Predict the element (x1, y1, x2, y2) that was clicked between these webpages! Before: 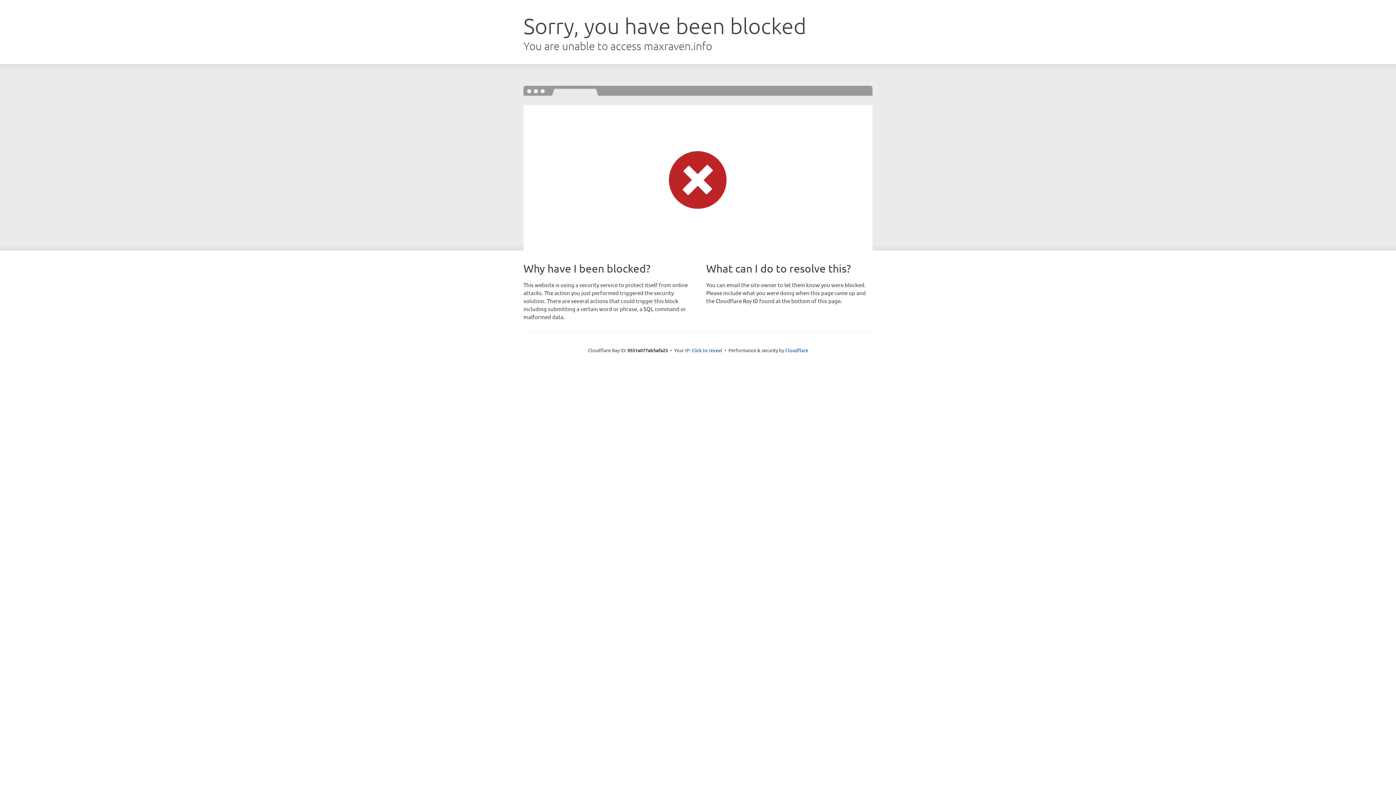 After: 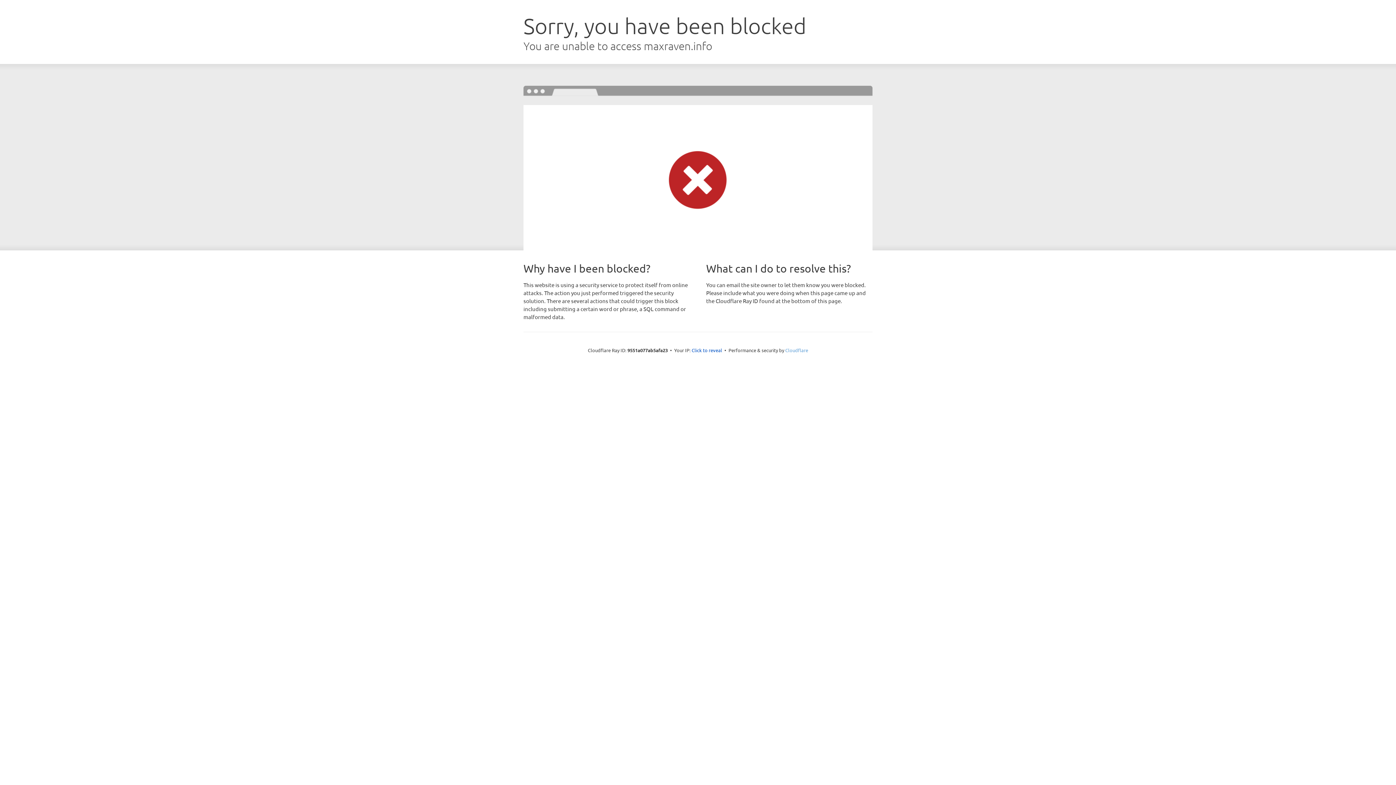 Action: label: Cloudflare bbox: (785, 347, 808, 353)